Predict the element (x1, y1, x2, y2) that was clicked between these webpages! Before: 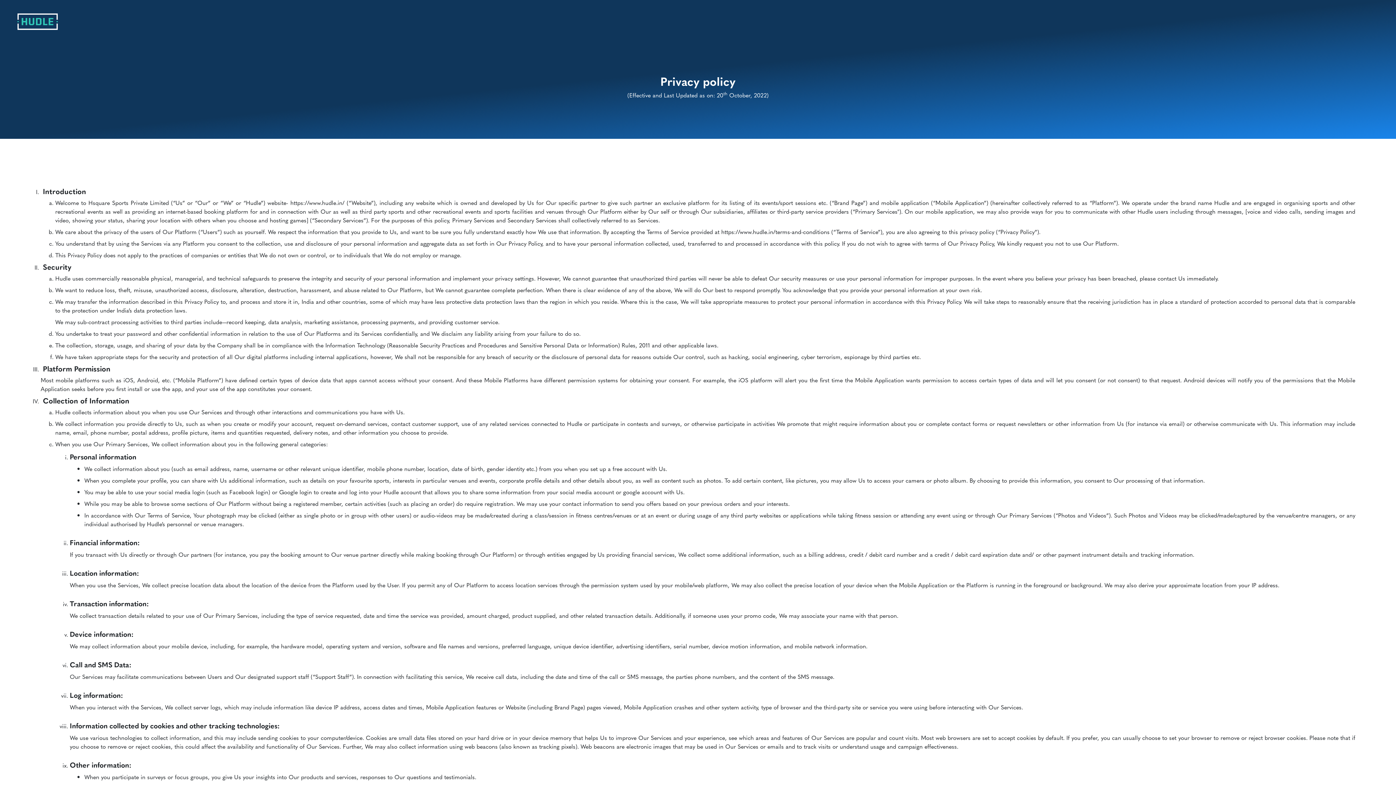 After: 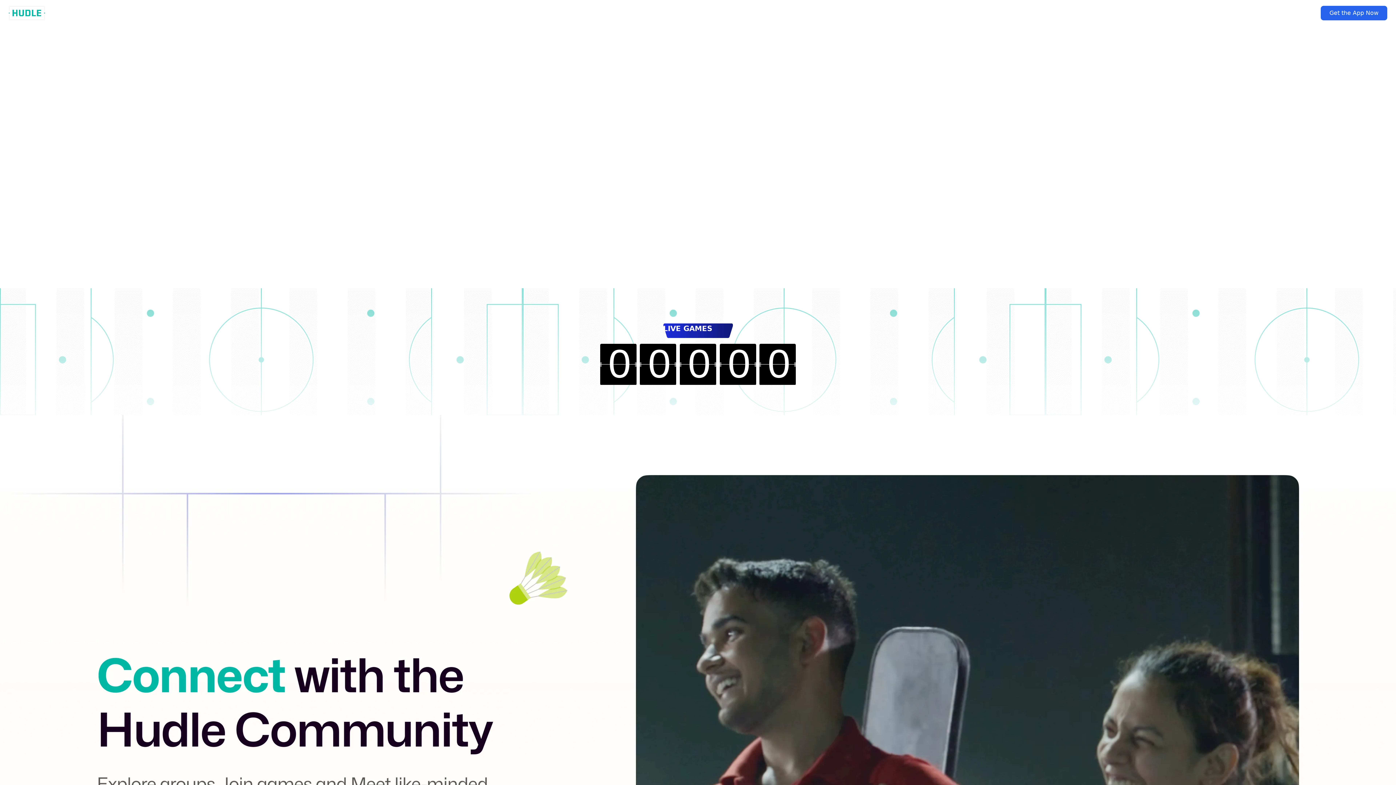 Action: bbox: (17, 11, 57, 32)